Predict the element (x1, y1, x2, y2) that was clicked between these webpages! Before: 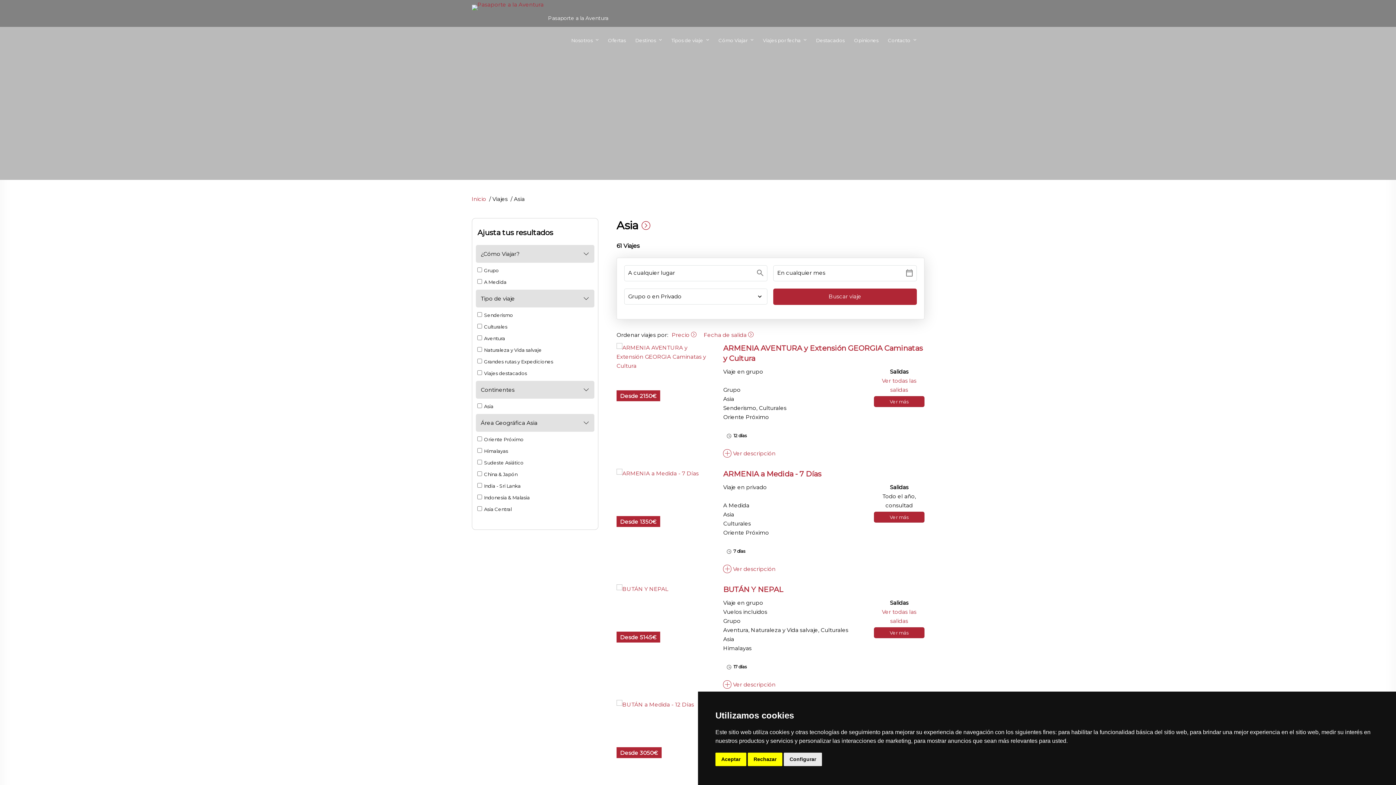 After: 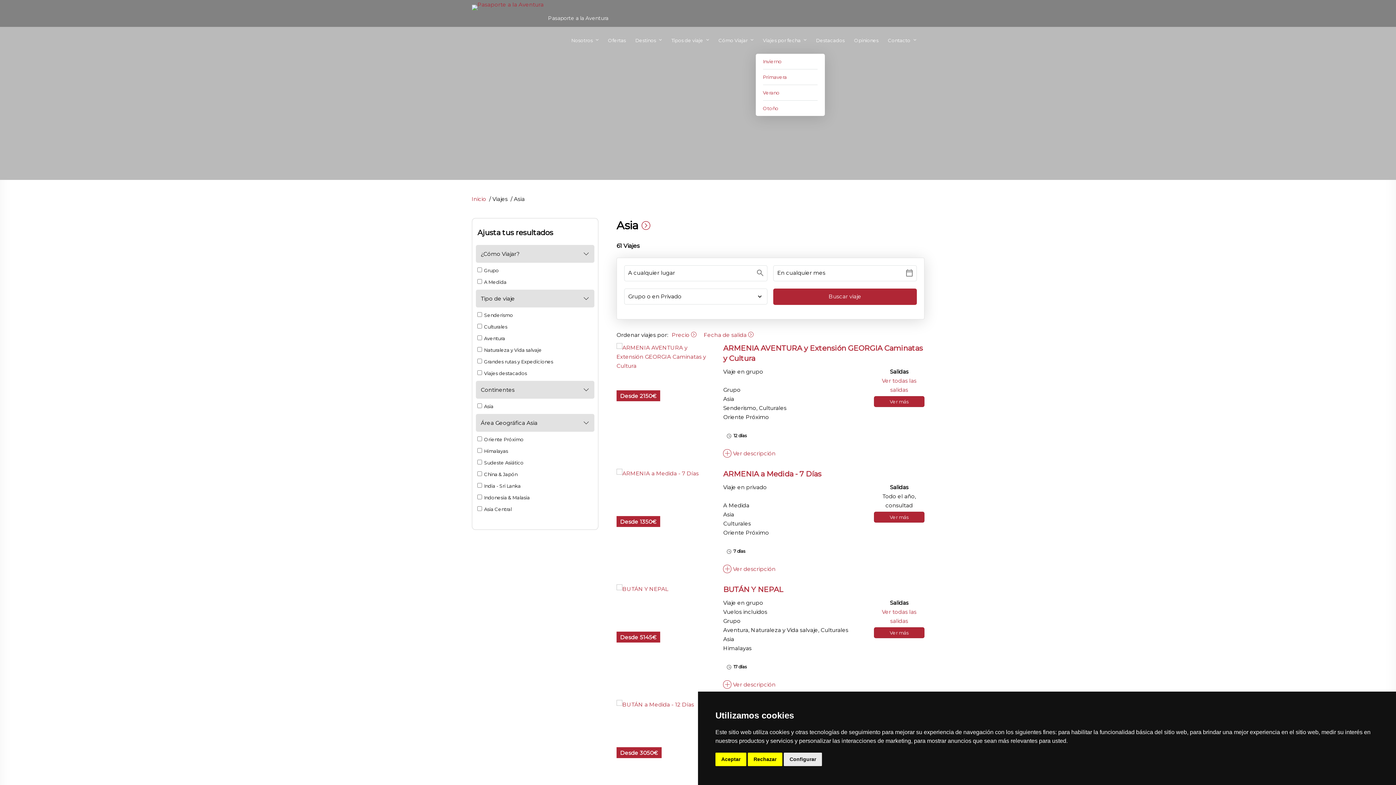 Action: bbox: (763, 26, 812, 53) label: Viajes por fecha